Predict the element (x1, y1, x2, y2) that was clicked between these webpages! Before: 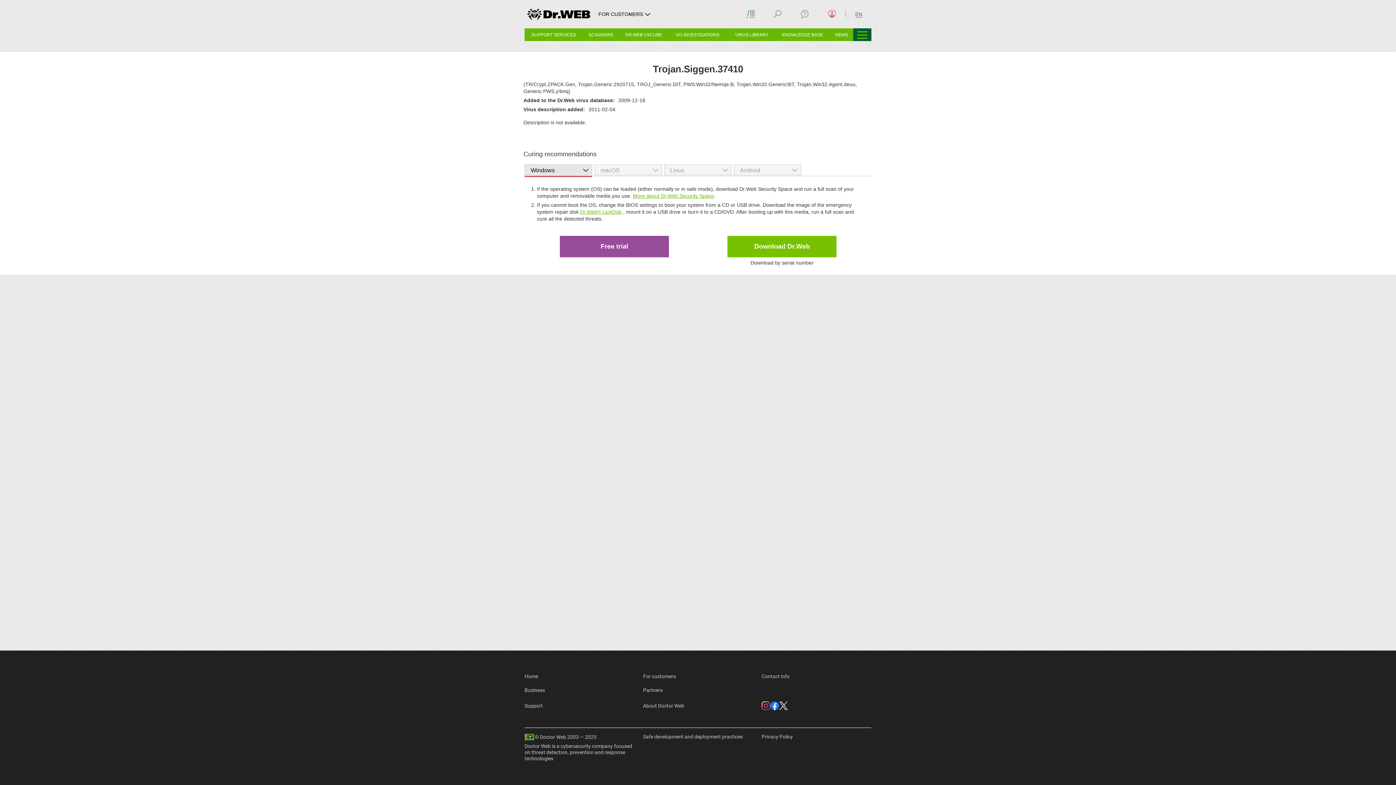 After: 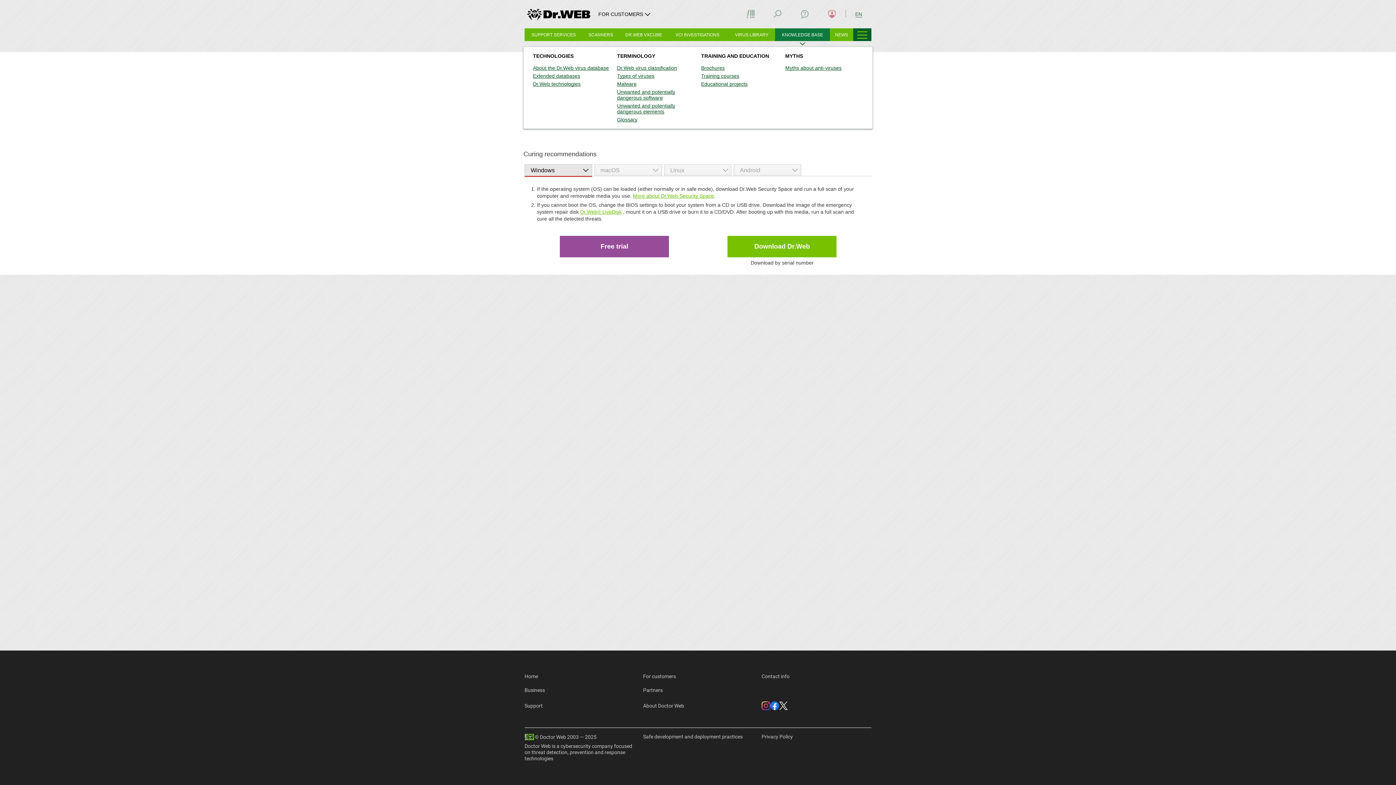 Action: bbox: (775, 28, 830, 41) label: KNOWLEDGE BASE